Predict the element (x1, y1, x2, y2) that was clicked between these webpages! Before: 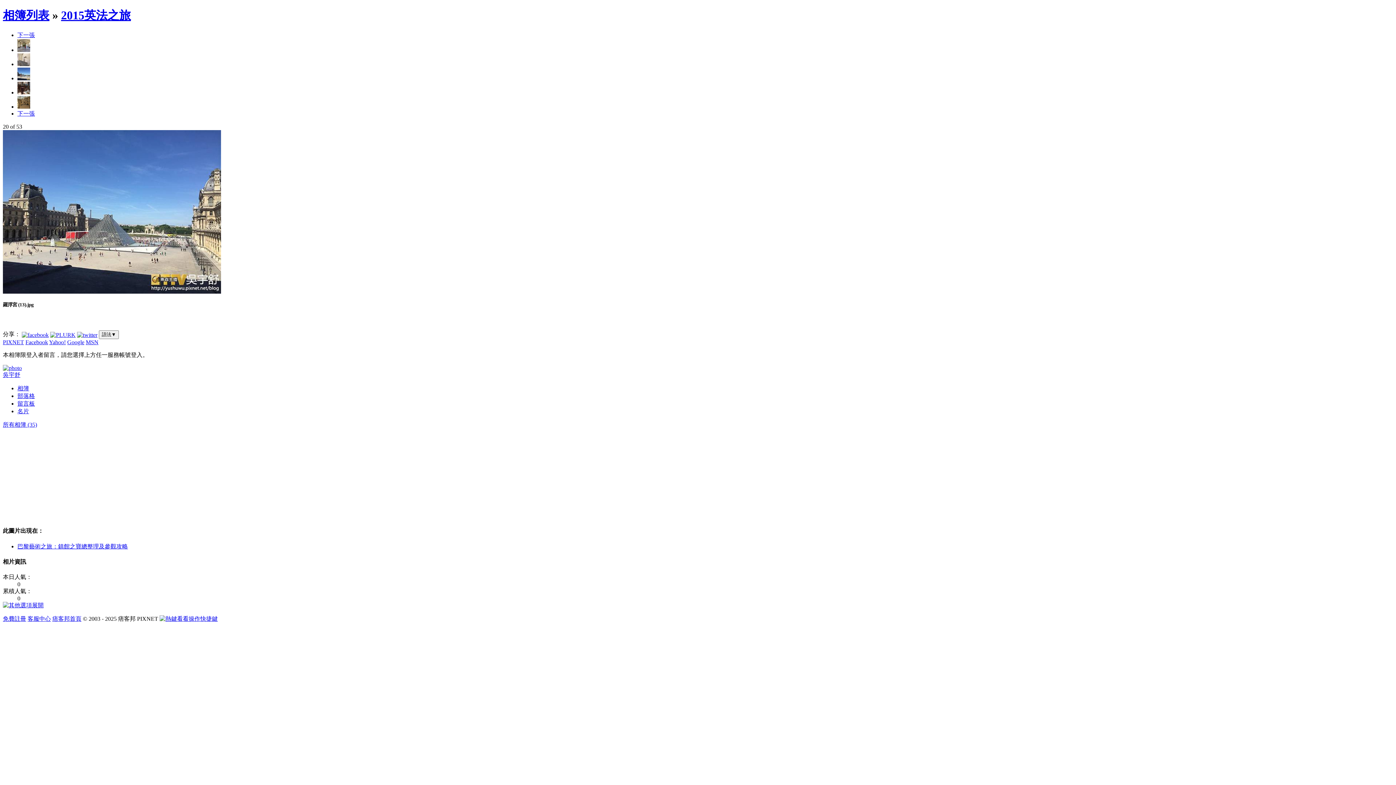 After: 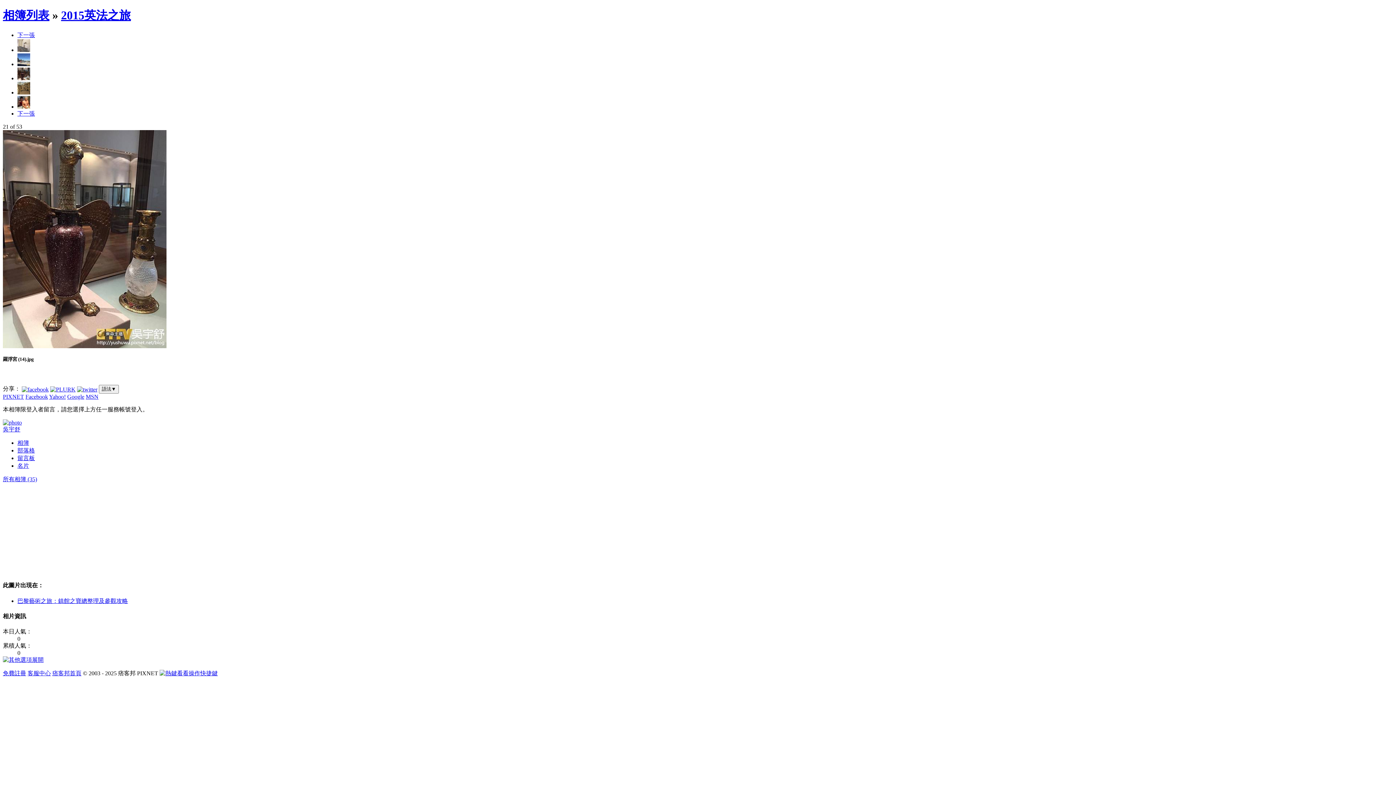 Action: bbox: (17, 89, 30, 95)